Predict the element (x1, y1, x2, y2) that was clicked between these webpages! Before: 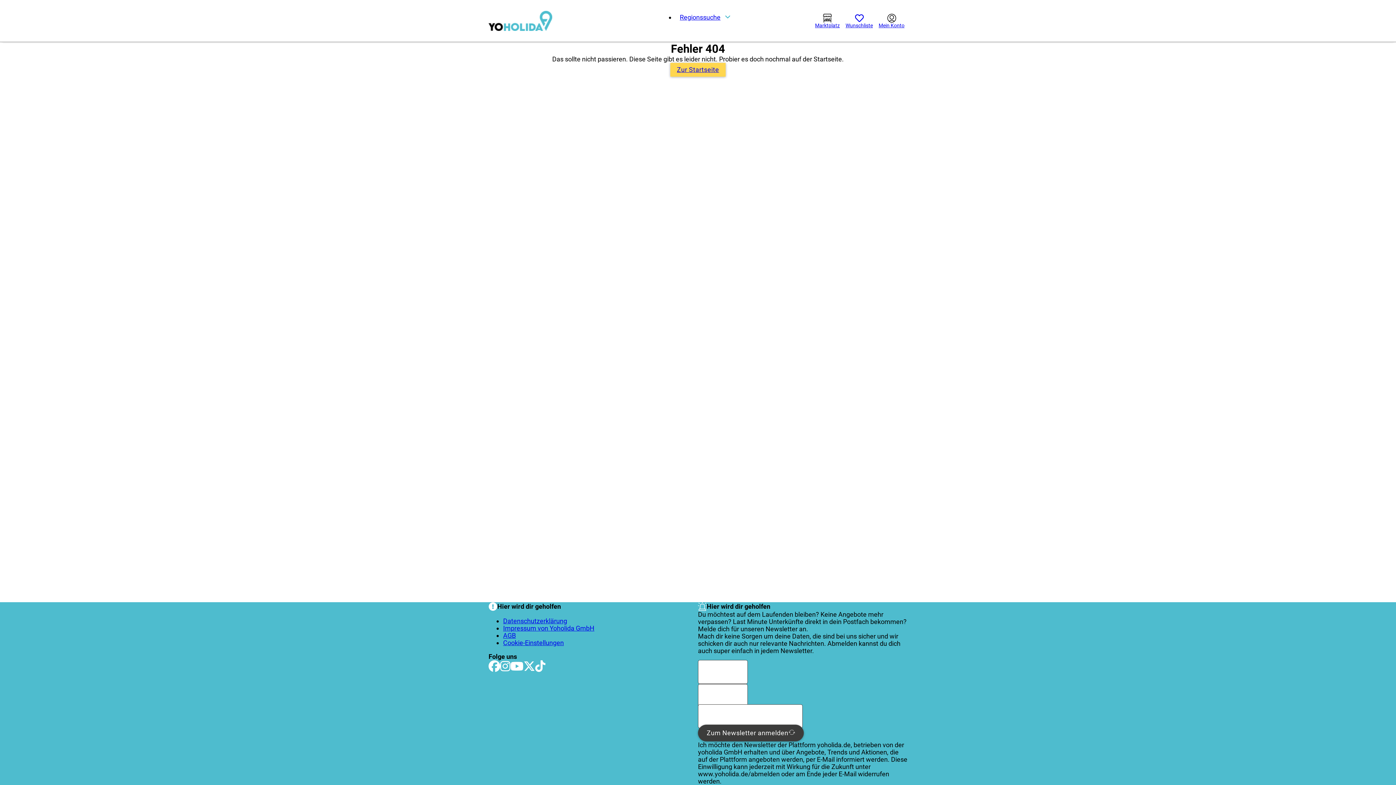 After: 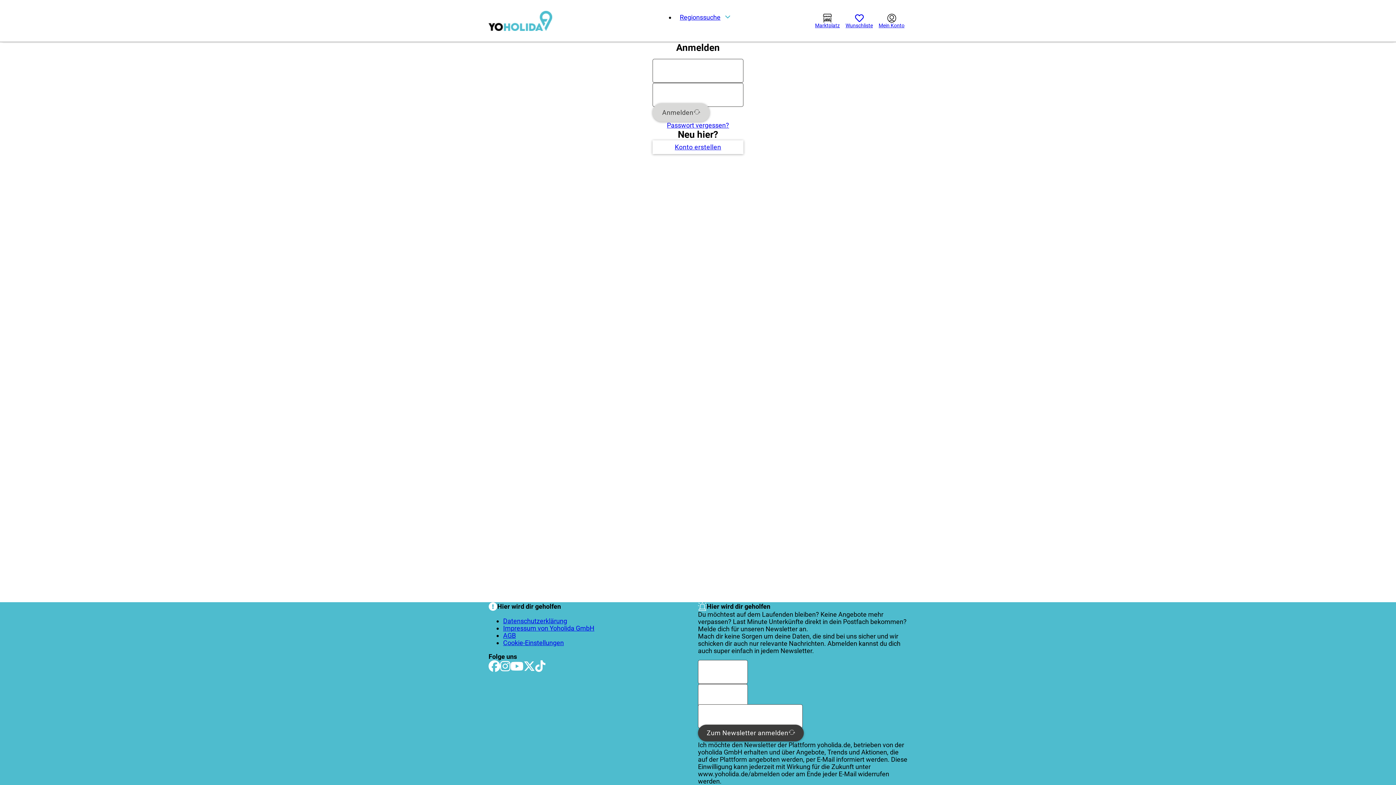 Action: bbox: (876, 10, 907, 31) label: Mein Konto